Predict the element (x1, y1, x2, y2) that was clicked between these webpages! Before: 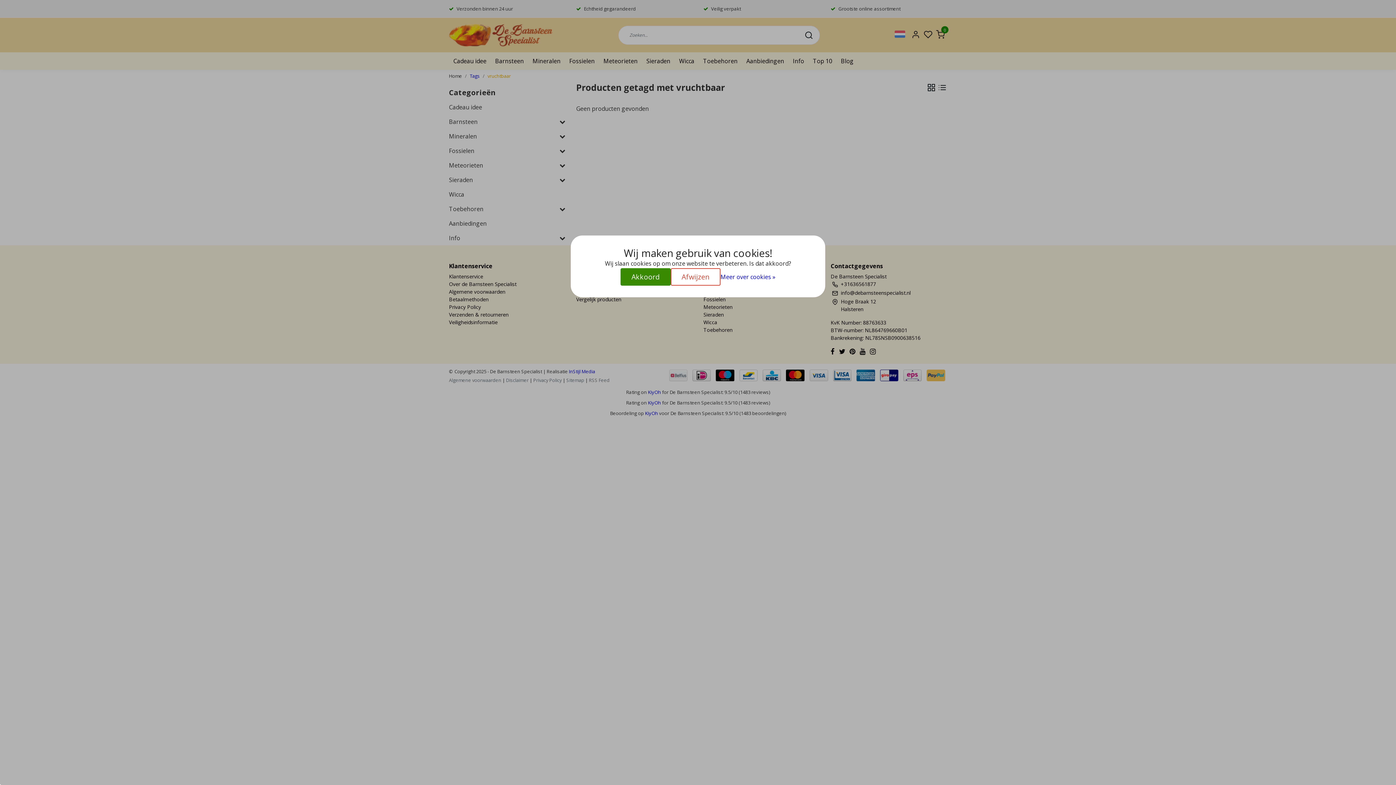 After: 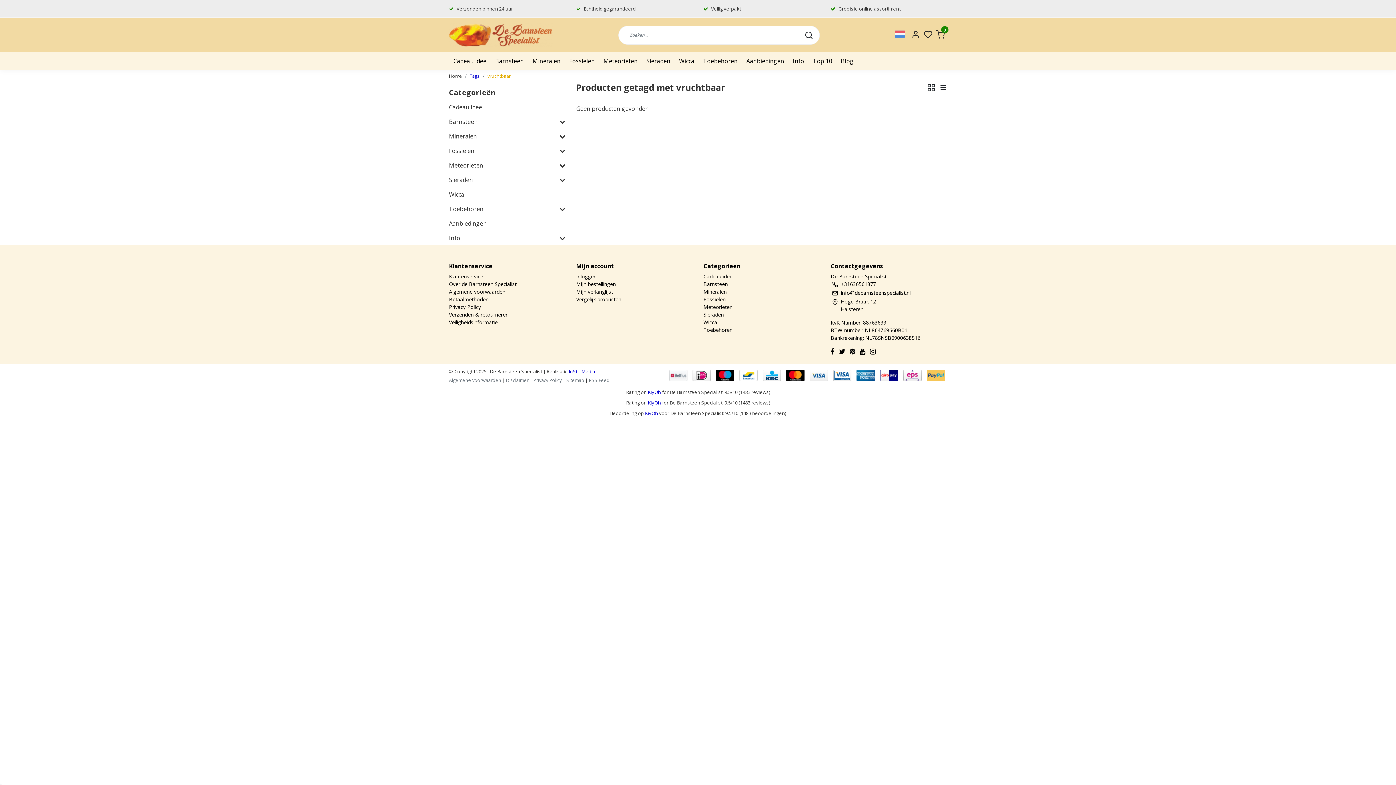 Action: label: Akkoord bbox: (620, 268, 670, 285)